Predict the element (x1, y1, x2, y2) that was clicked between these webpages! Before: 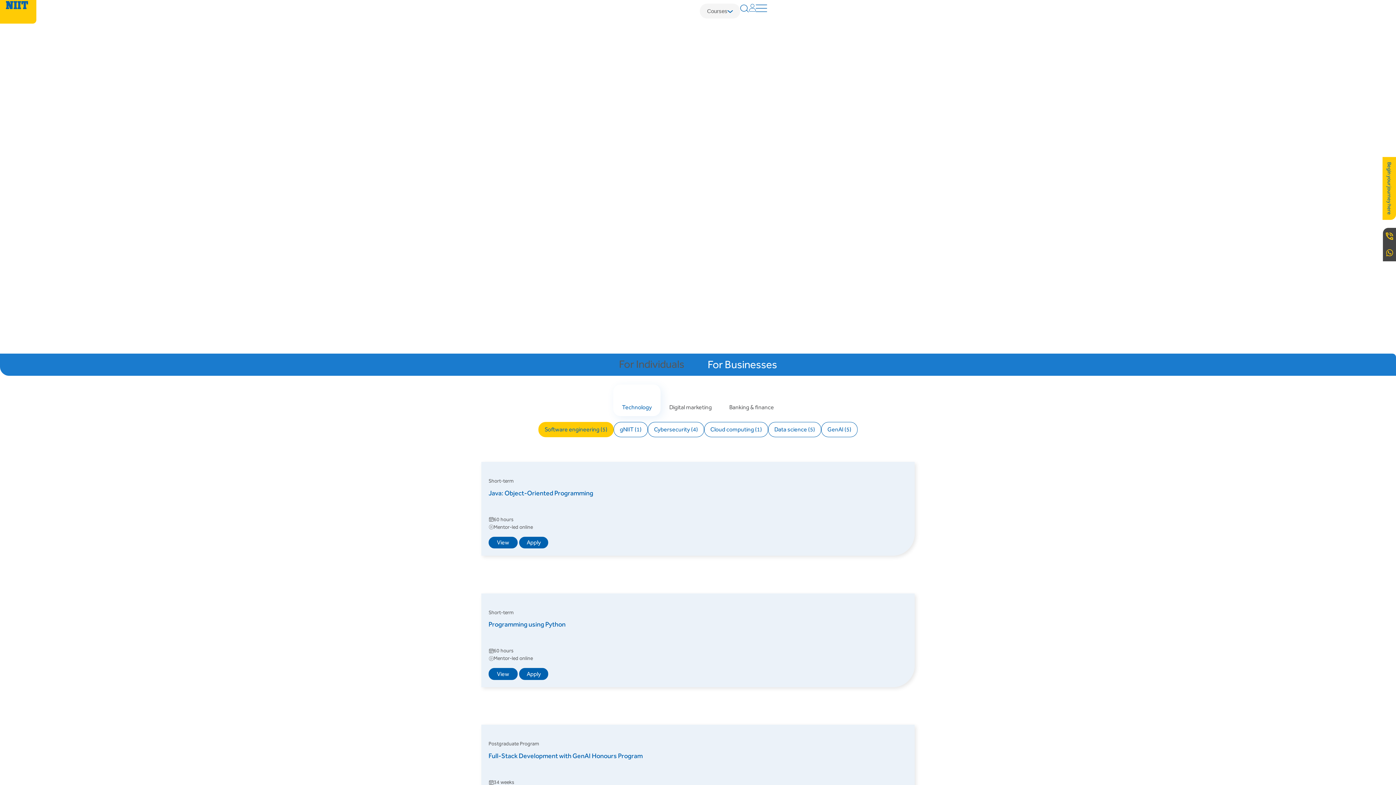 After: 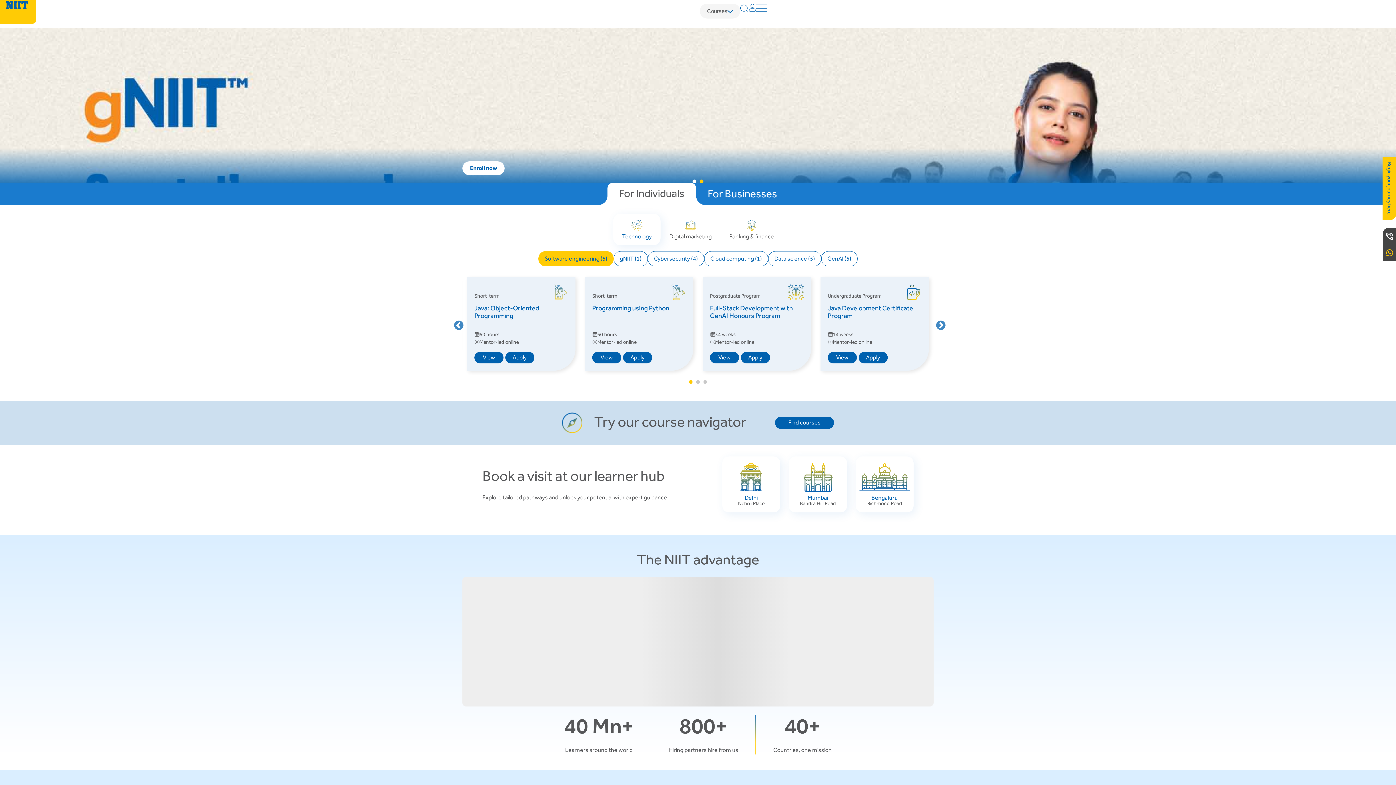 Action: bbox: (1383, 228, 1396, 244)